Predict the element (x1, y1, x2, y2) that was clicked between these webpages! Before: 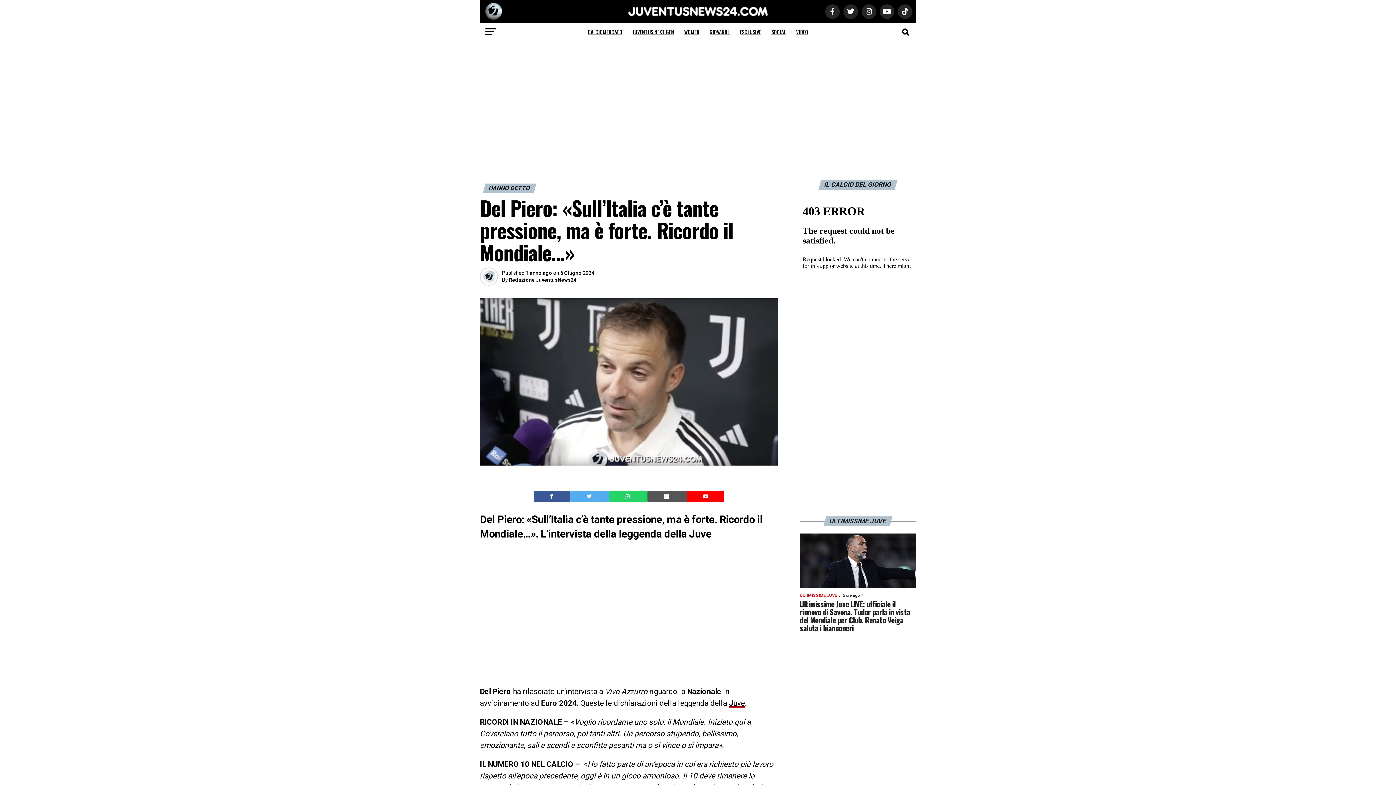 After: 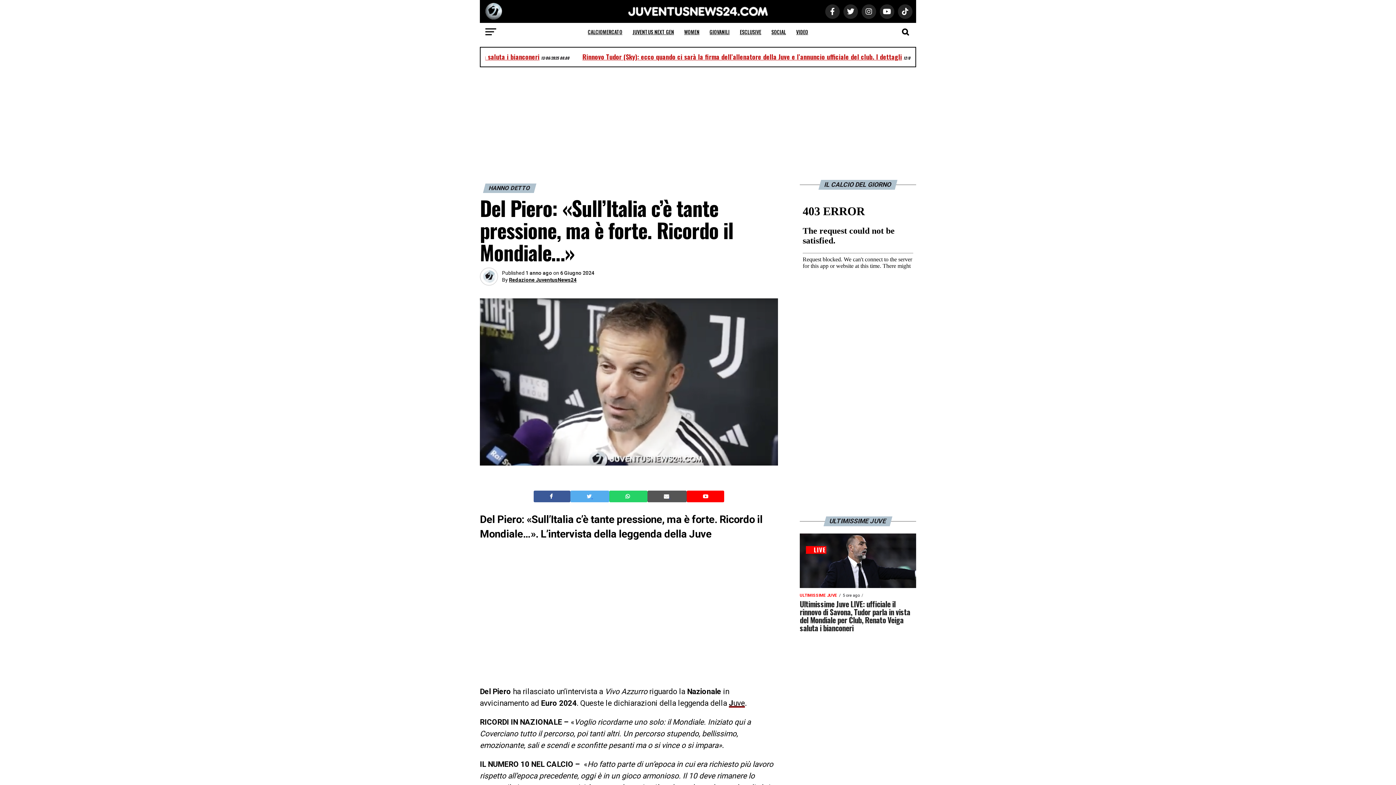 Action: label:   bbox: (625, 493, 631, 500)